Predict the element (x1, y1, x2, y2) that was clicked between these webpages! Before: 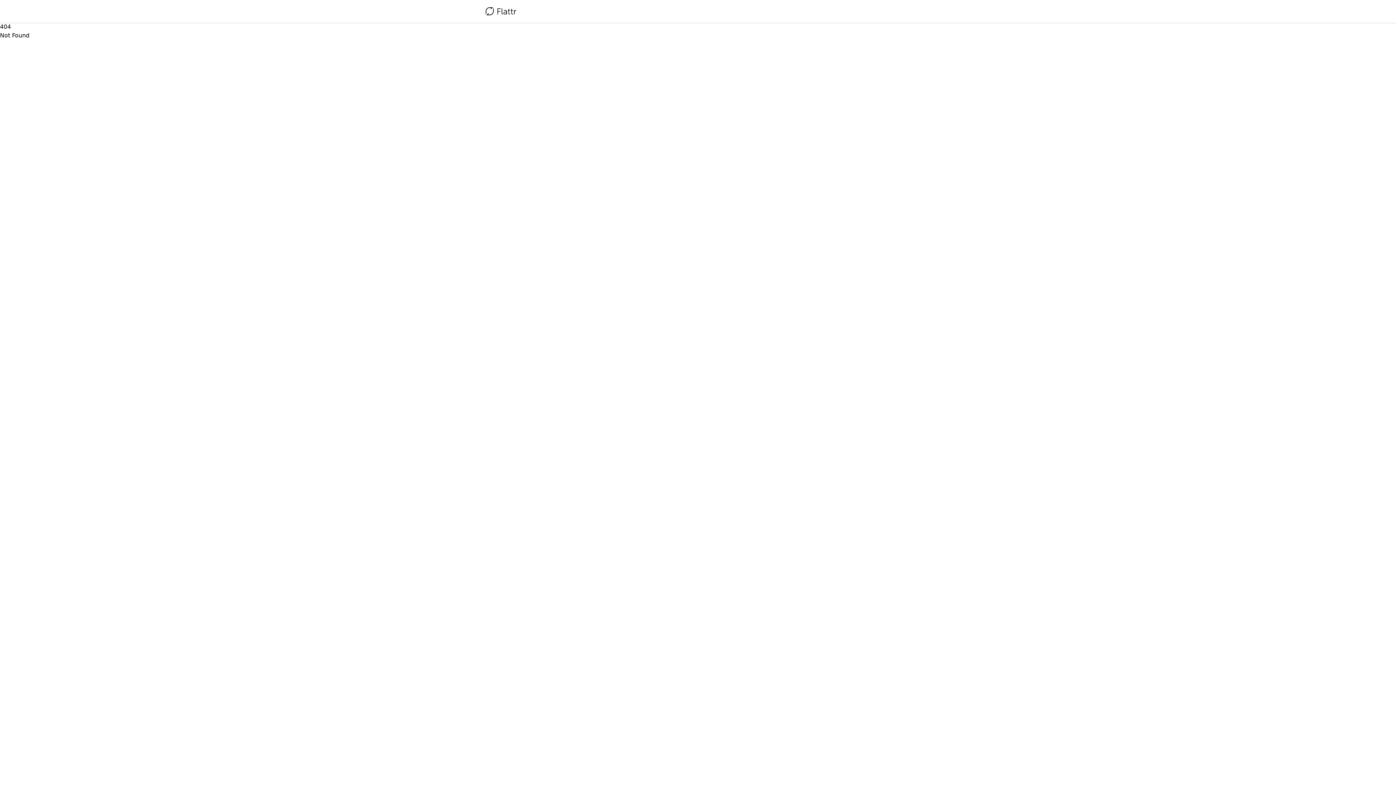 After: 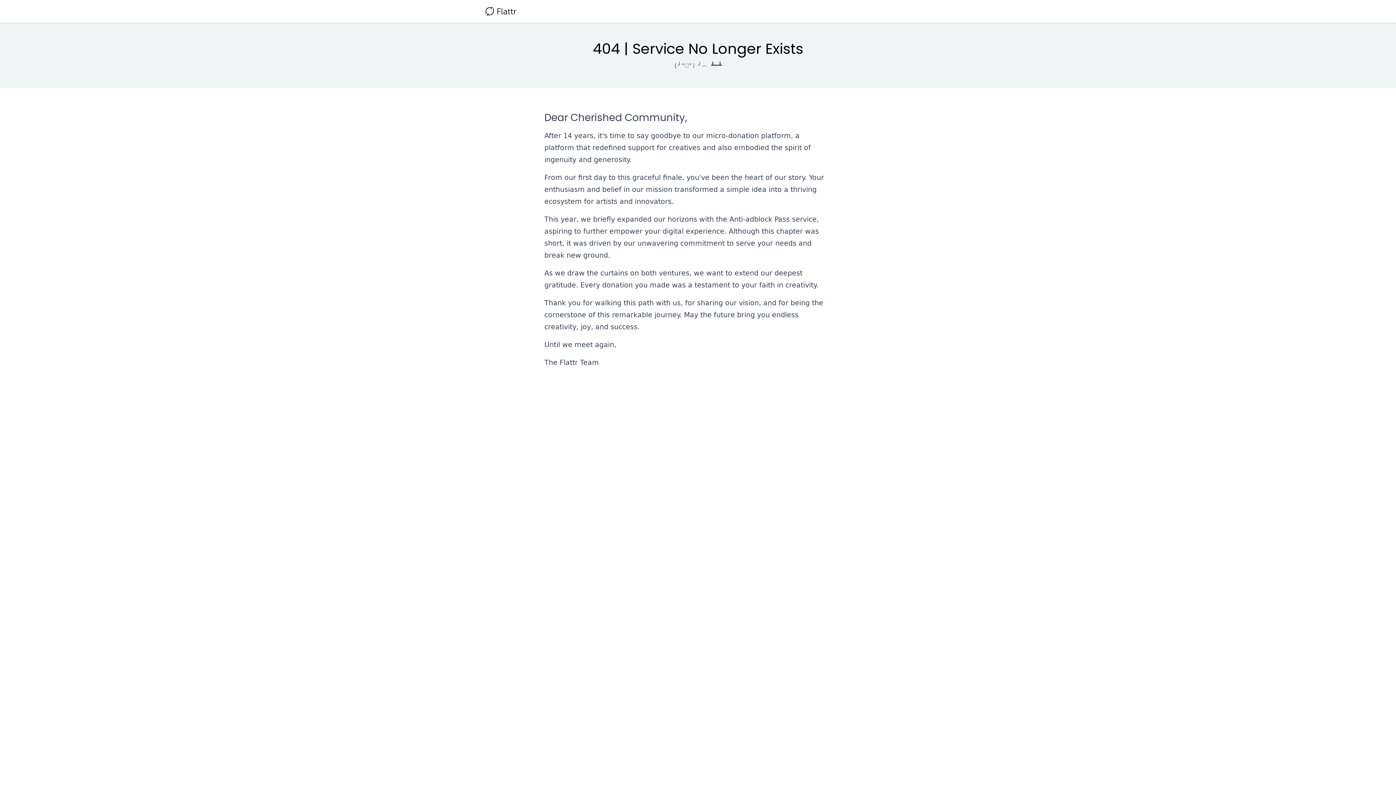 Action: bbox: (485, 4, 516, 18)